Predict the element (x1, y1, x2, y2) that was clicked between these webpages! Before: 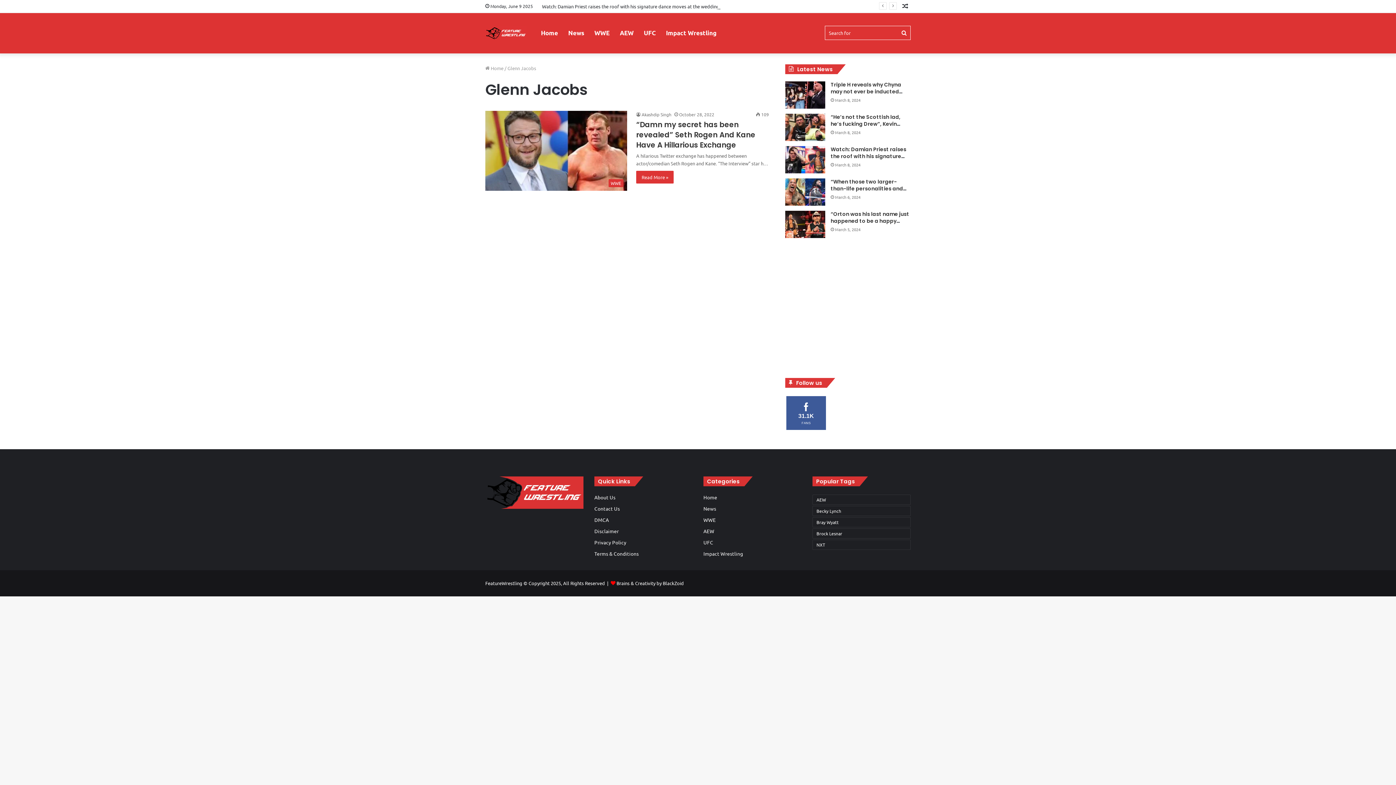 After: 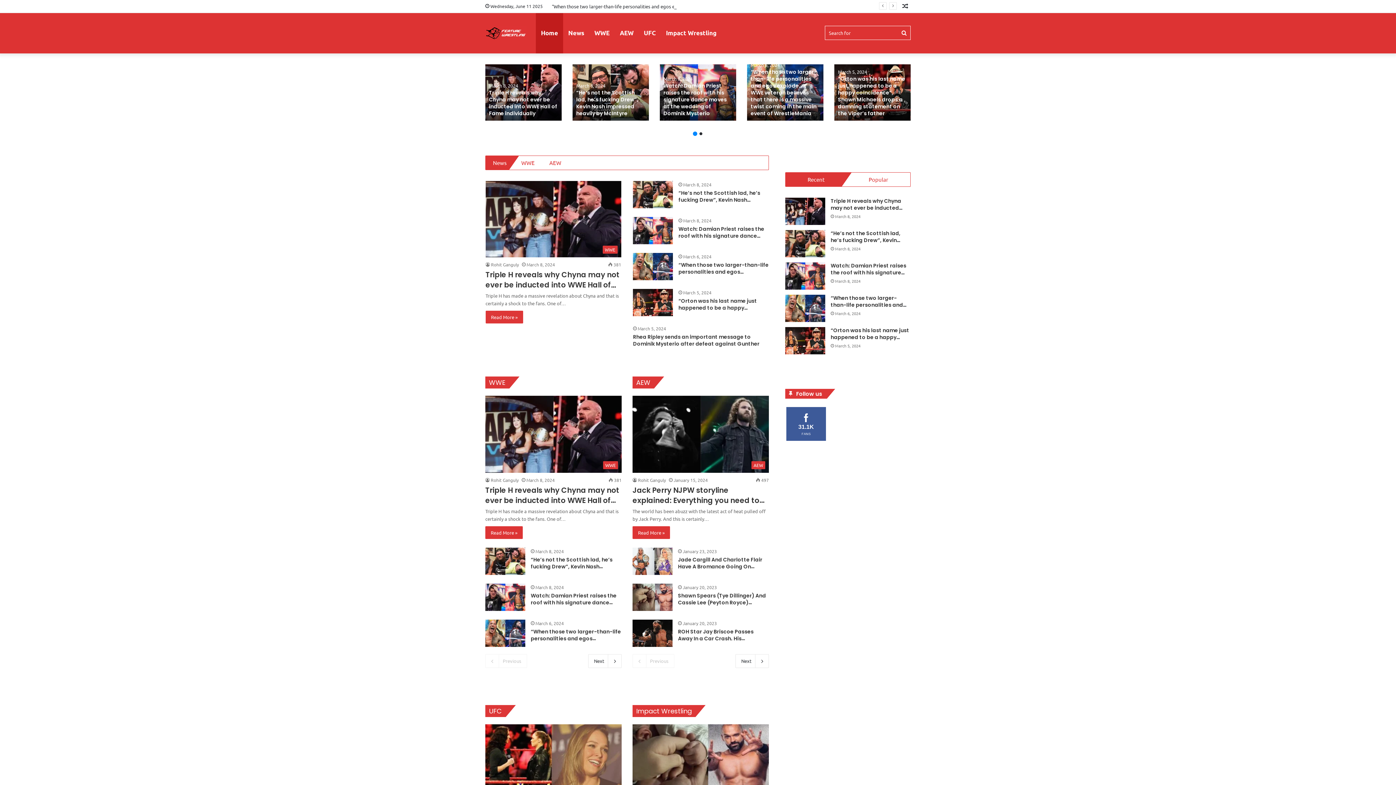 Action: label: Home bbox: (536, 12, 563, 53)